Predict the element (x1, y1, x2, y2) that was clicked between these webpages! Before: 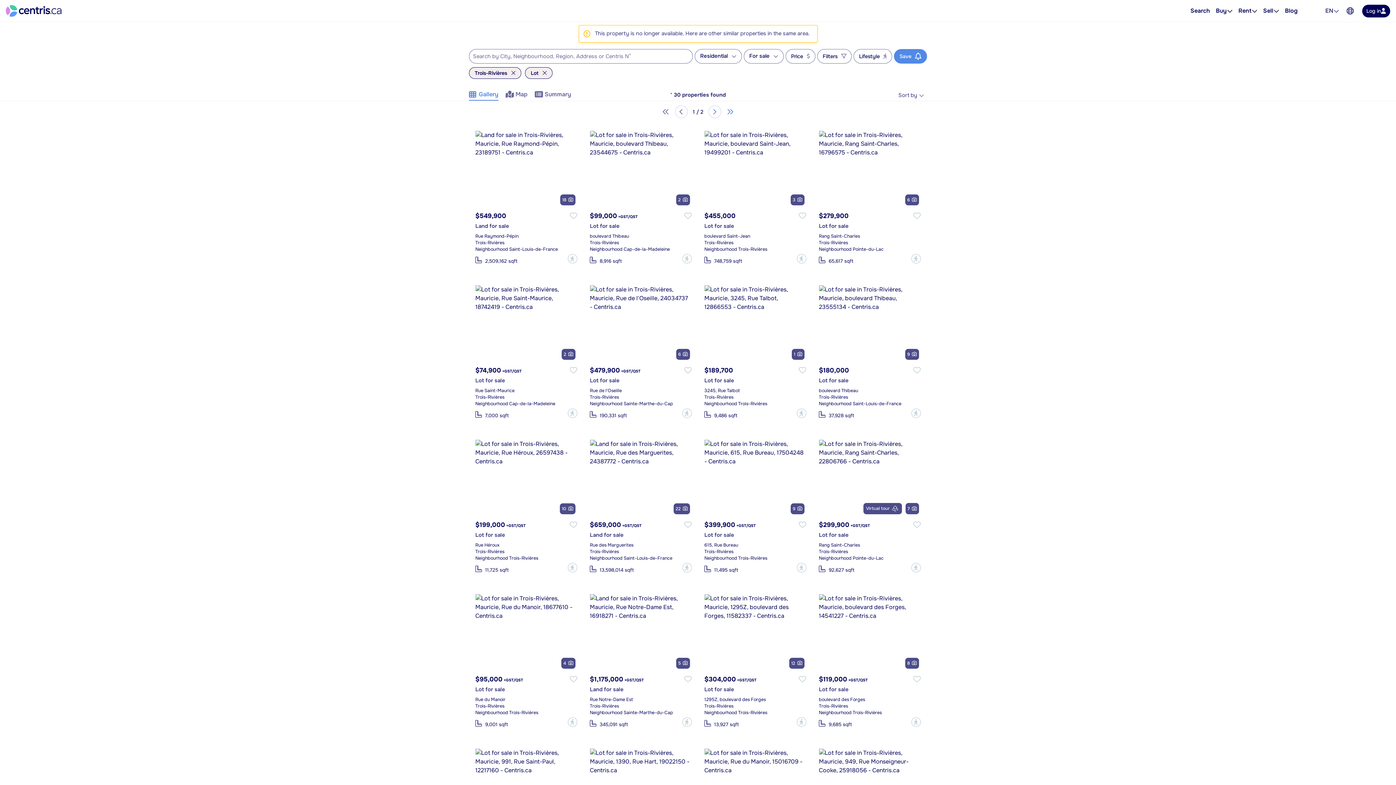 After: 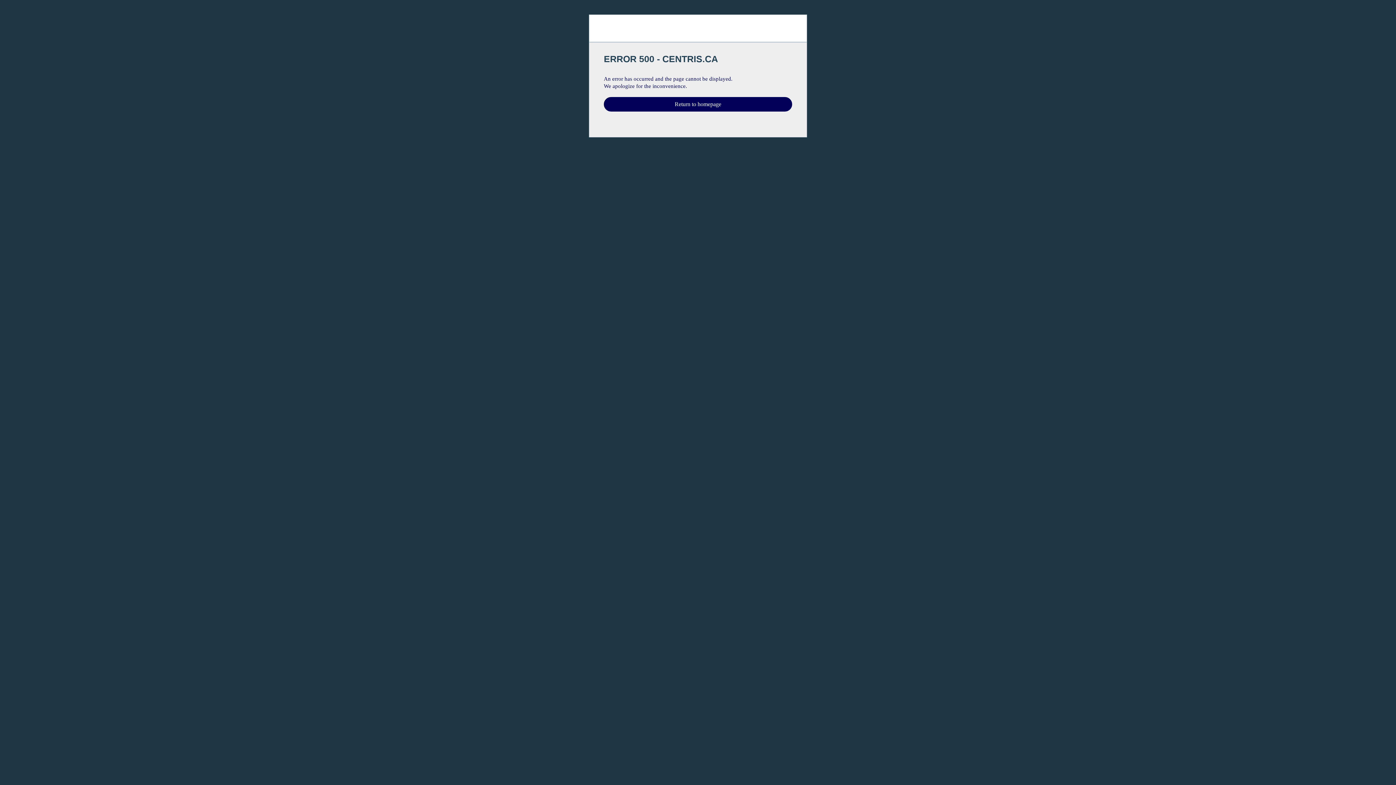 Action: bbox: (819, 675, 913, 684) label: $119,000 +GST/QST